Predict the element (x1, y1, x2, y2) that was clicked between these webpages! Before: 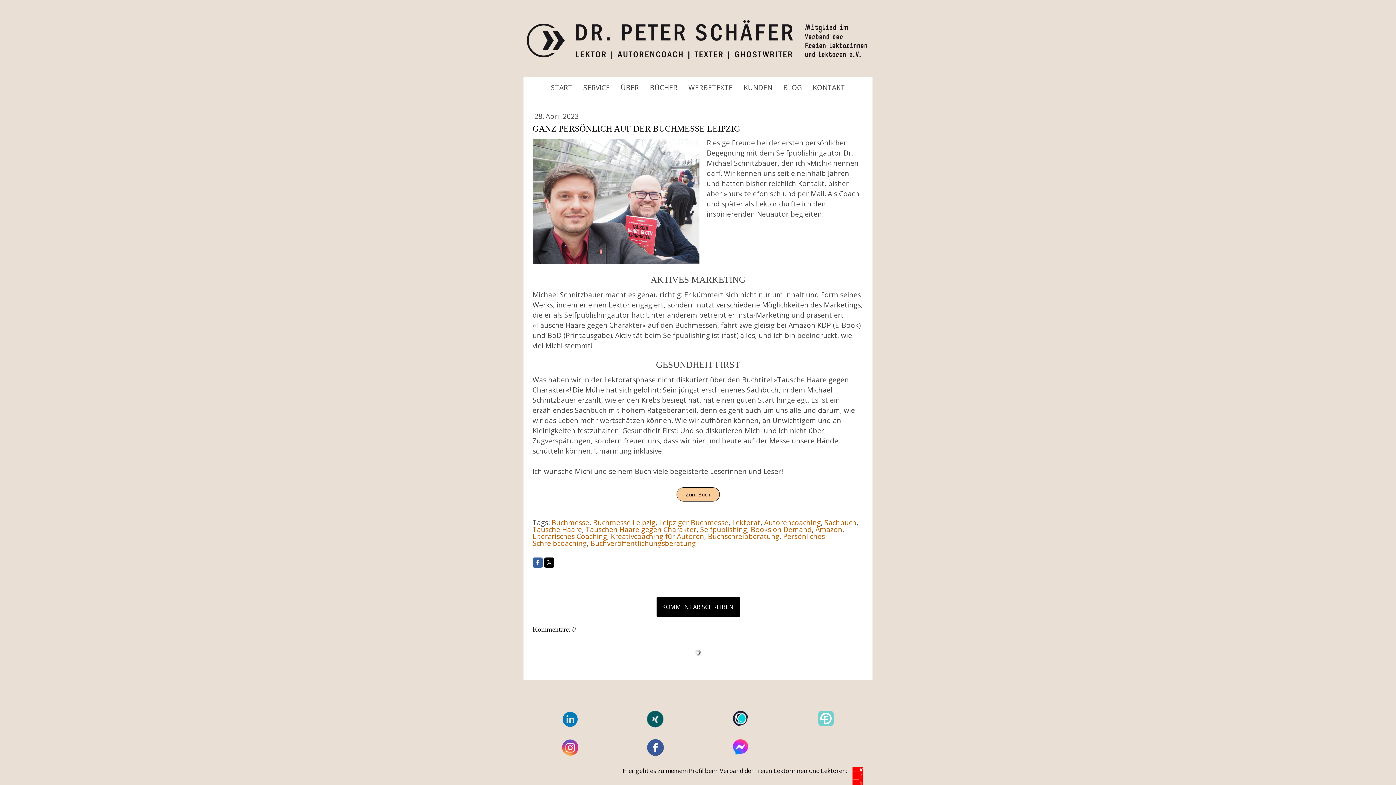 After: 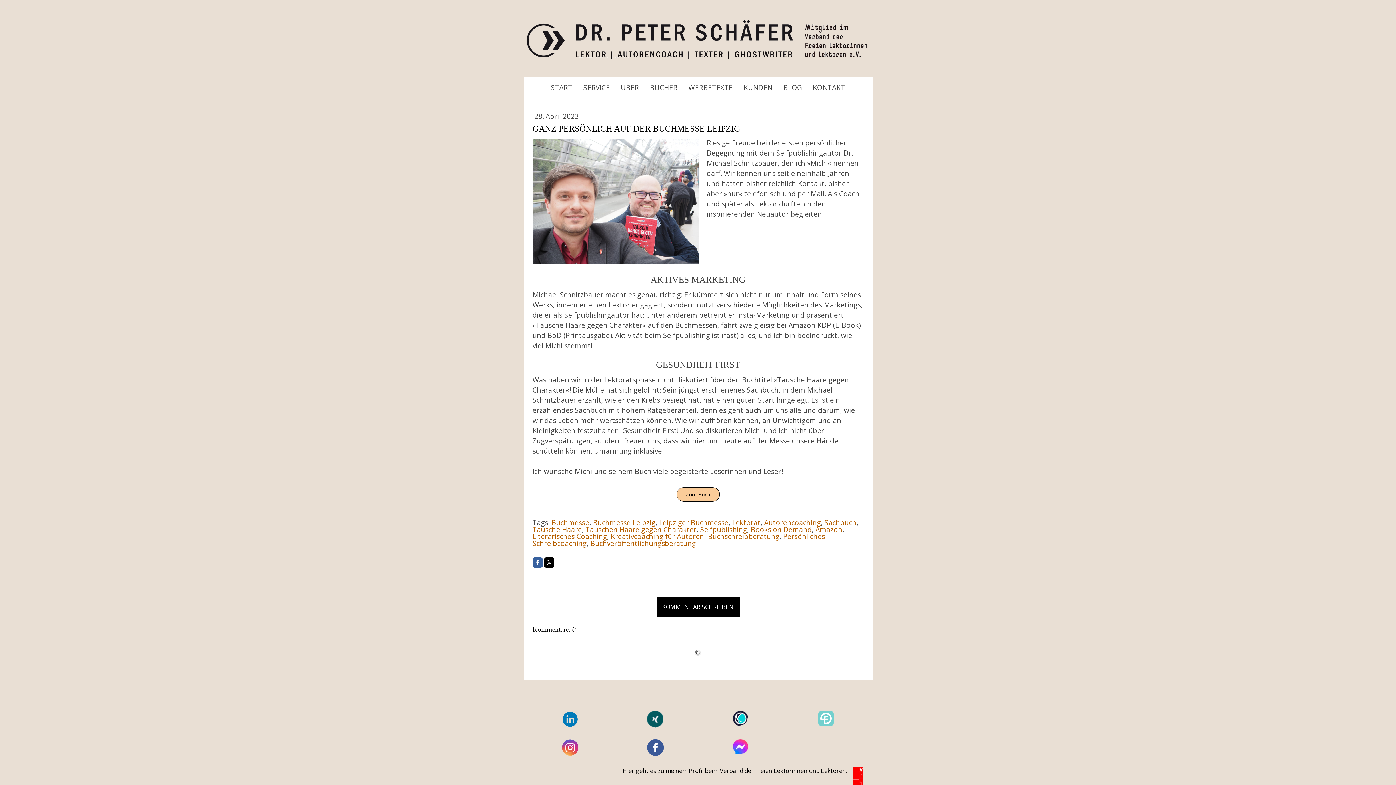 Action: bbox: (647, 739, 663, 749)